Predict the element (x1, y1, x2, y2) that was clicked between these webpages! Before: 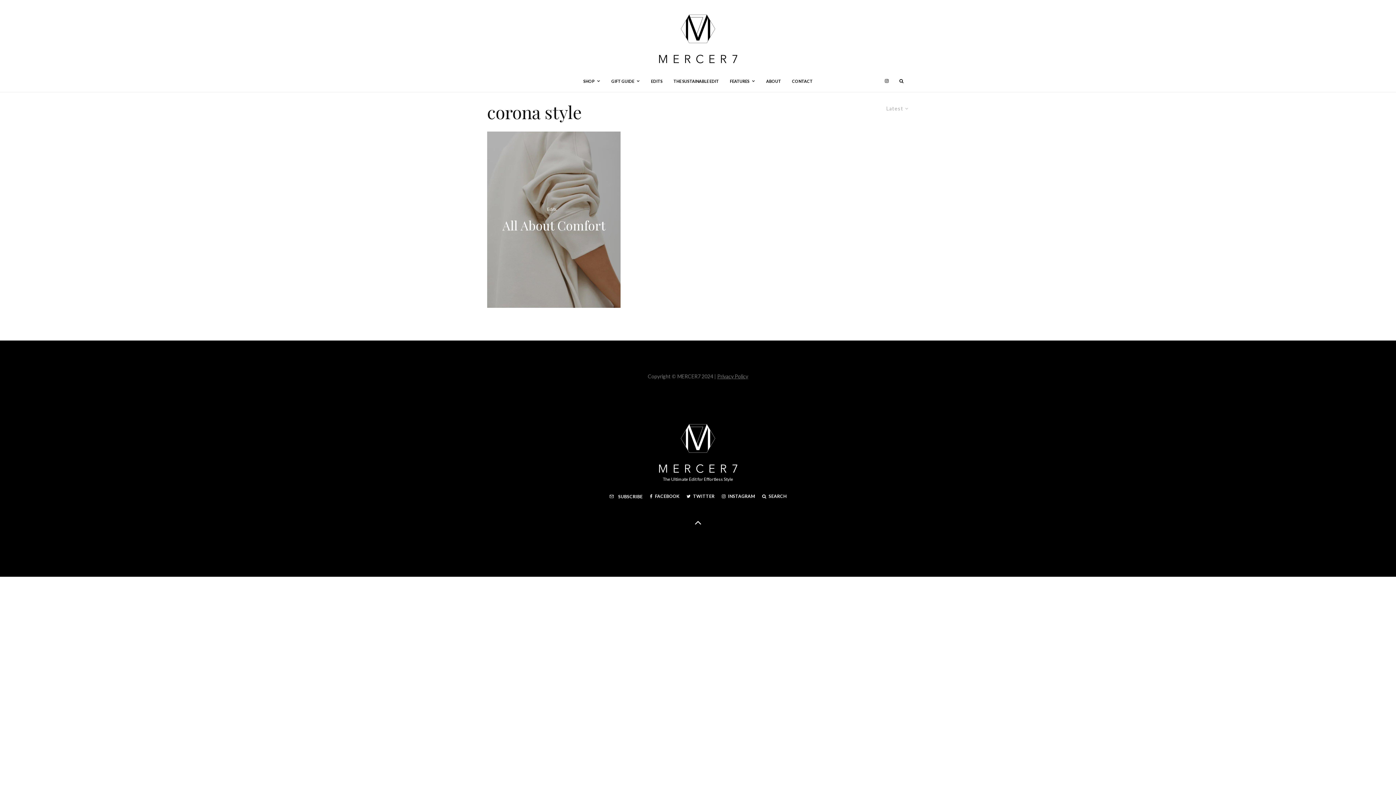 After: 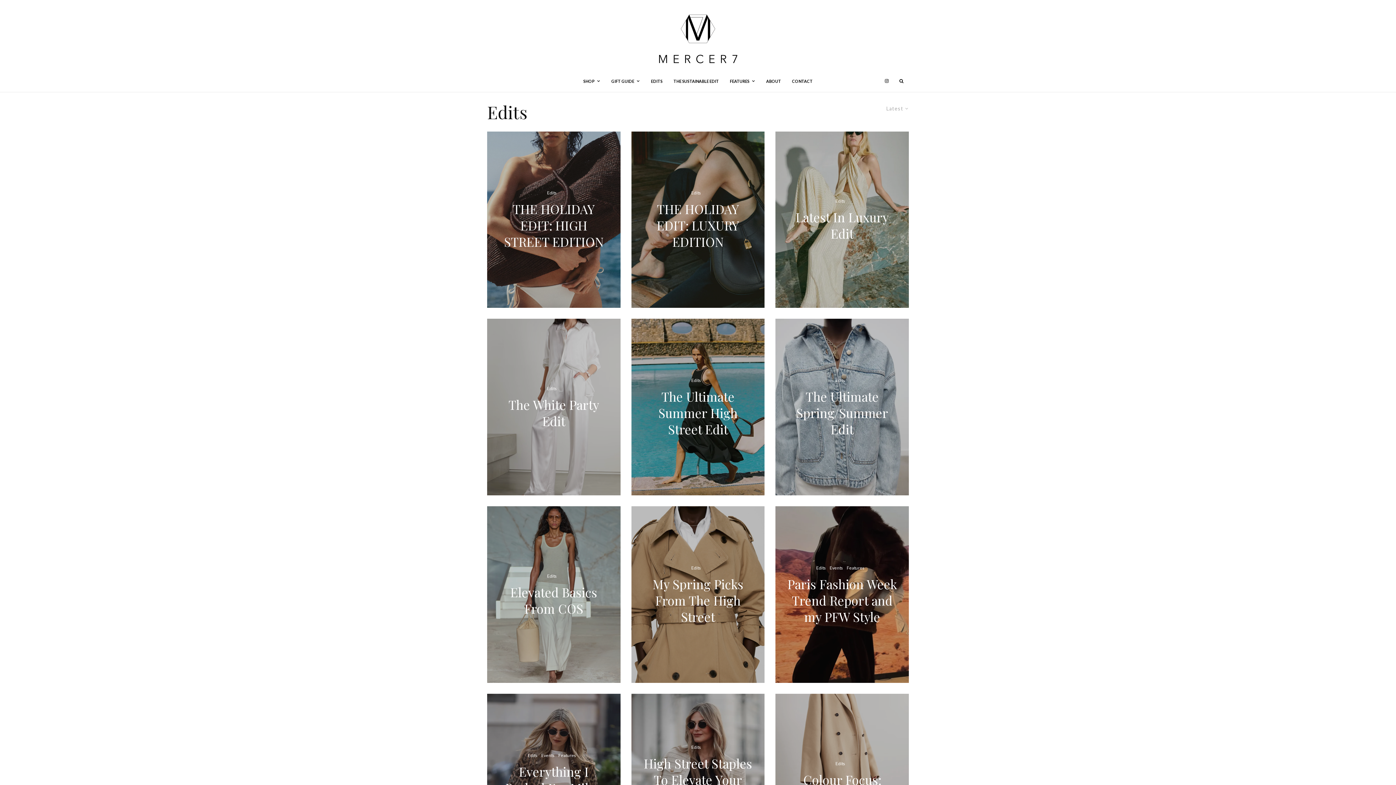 Action: bbox: (547, 205, 557, 213) label: Edits